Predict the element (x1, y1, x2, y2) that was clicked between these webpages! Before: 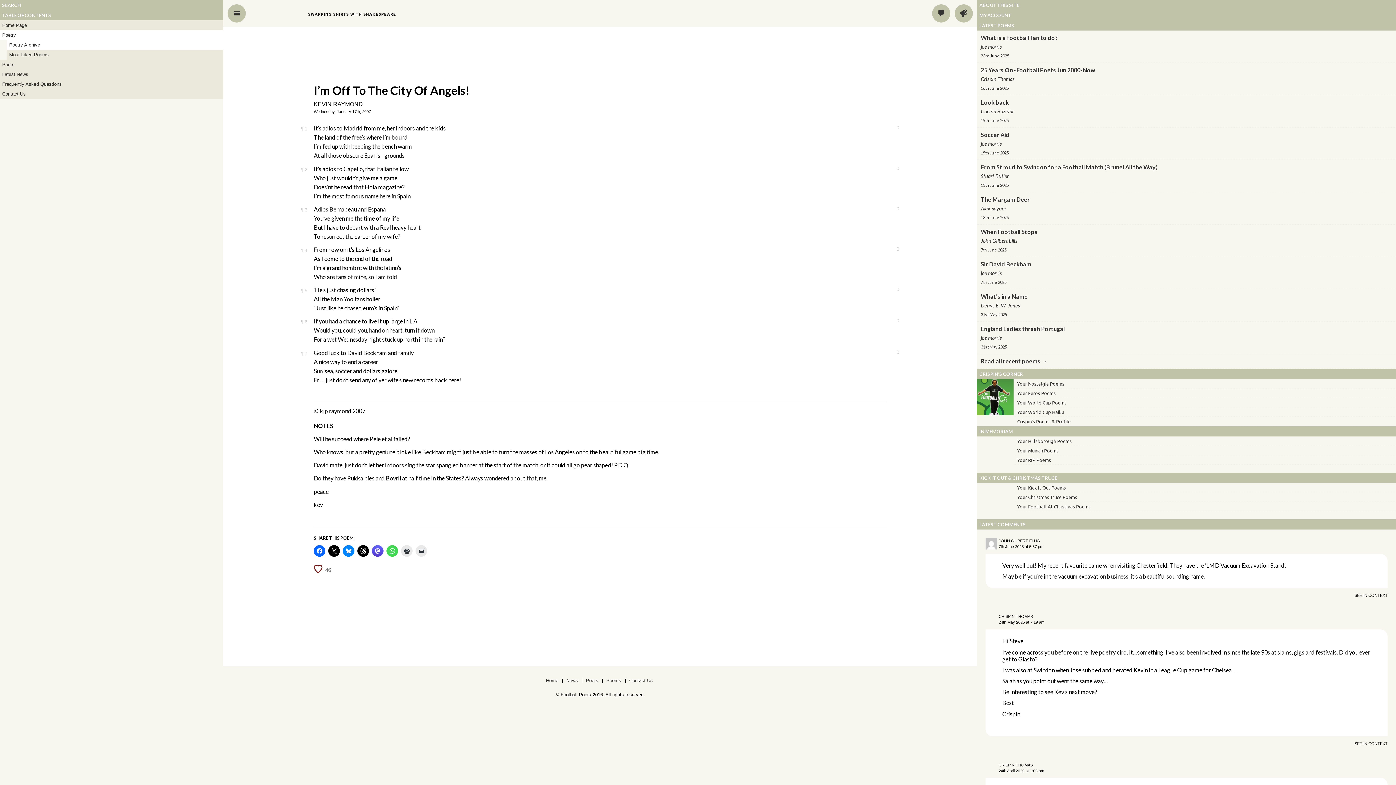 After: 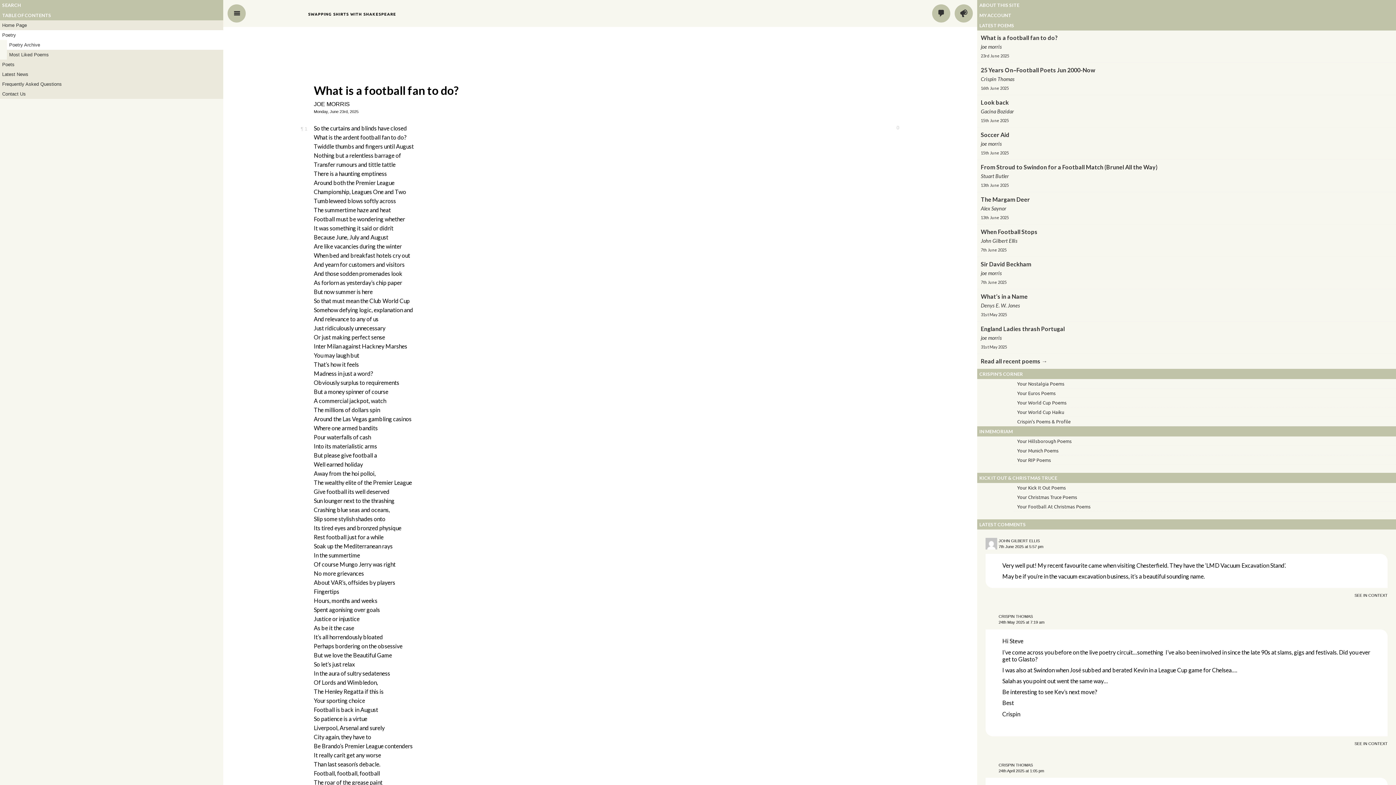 Action: bbox: (977, 30, 1396, 62) label: What is a football fan to do?
joe morris
23rd June 2025